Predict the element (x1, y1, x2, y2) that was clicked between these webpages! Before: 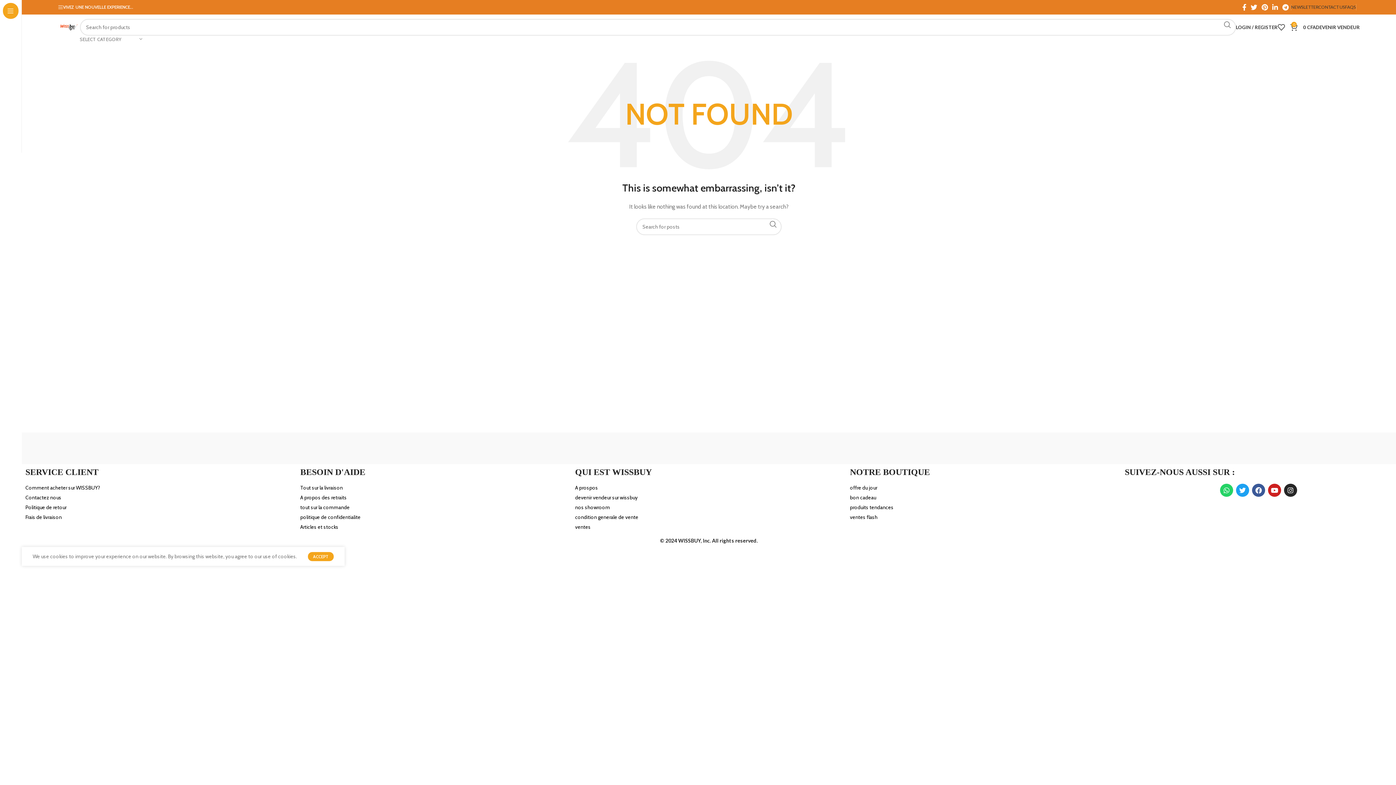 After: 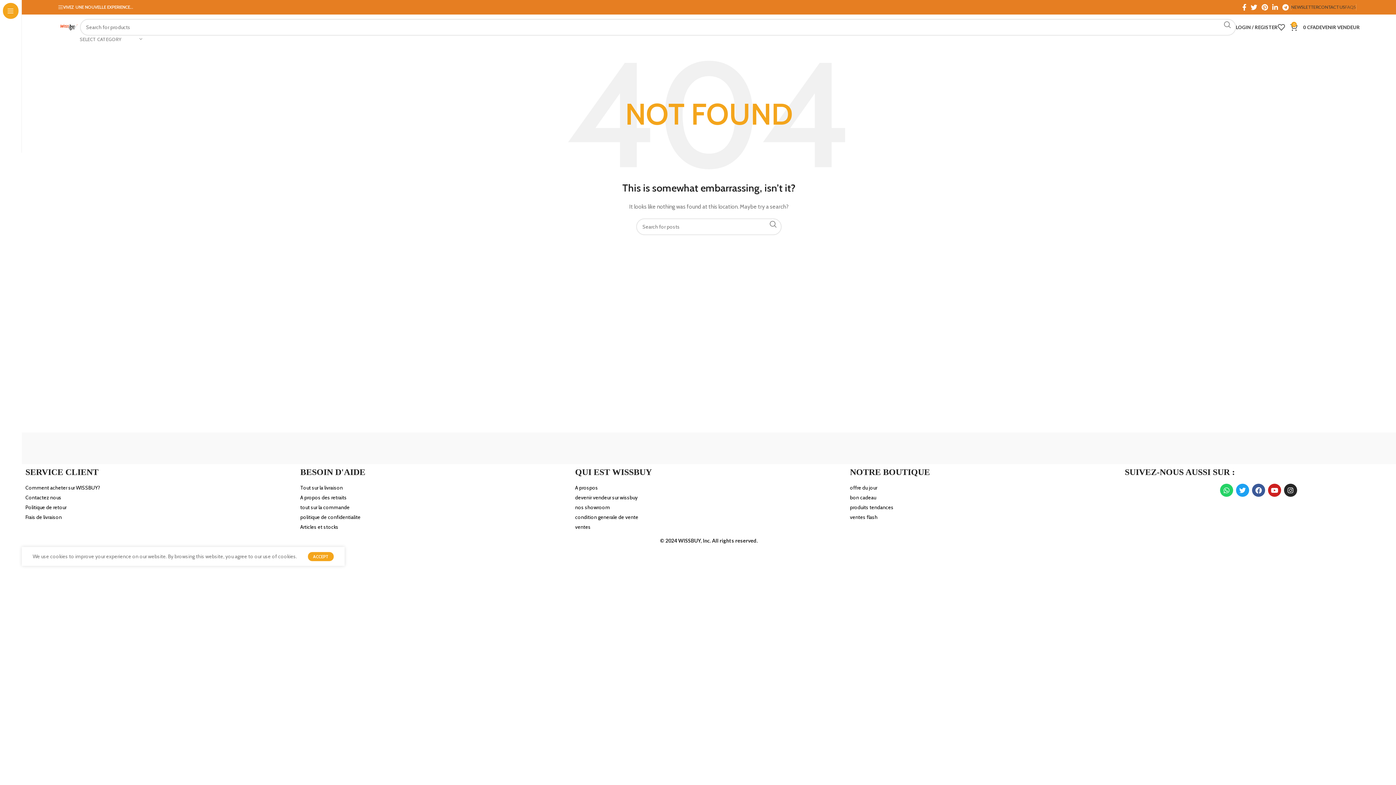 Action: bbox: (1345, 0, 1356, 14) label: FAQS